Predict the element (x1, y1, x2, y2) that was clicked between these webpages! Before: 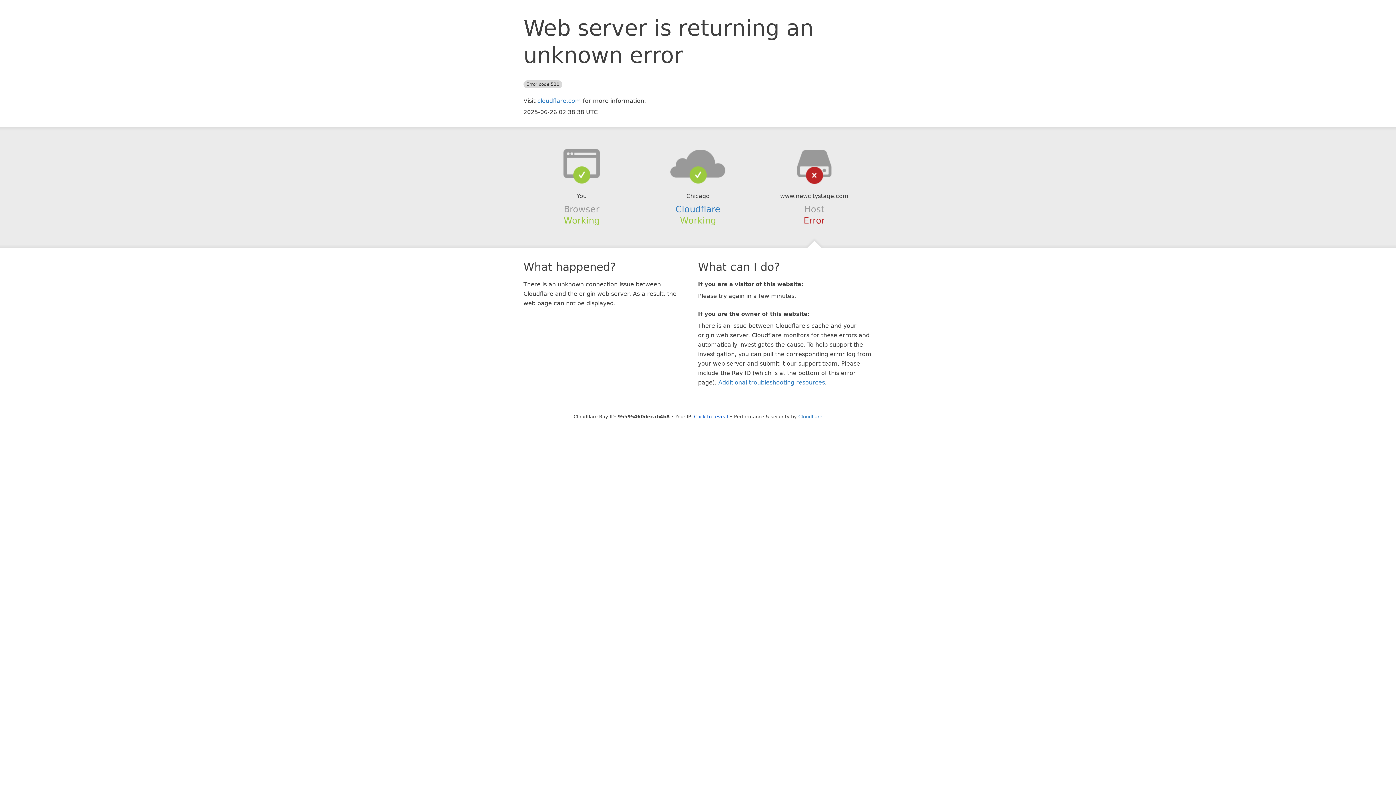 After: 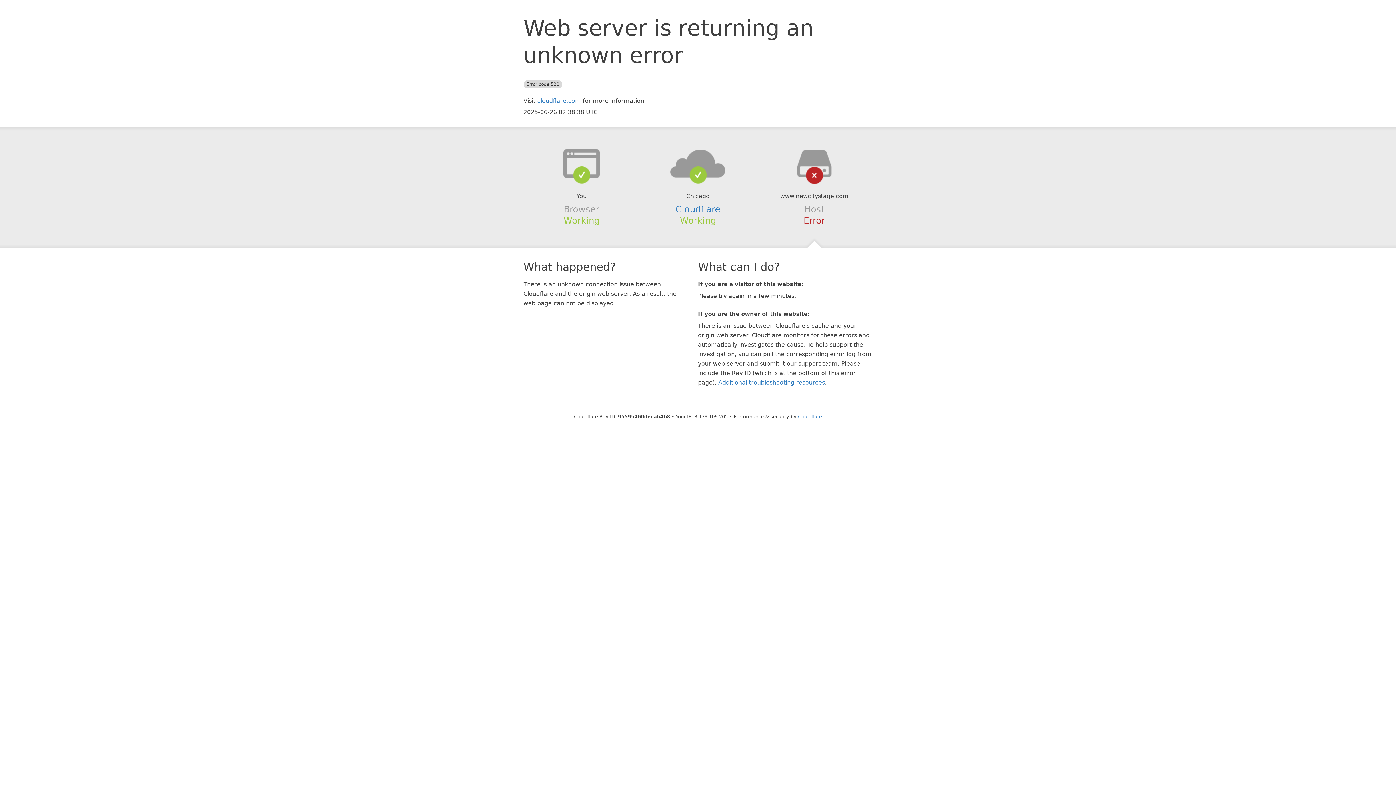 Action: label: Click to reveal bbox: (694, 414, 728, 419)